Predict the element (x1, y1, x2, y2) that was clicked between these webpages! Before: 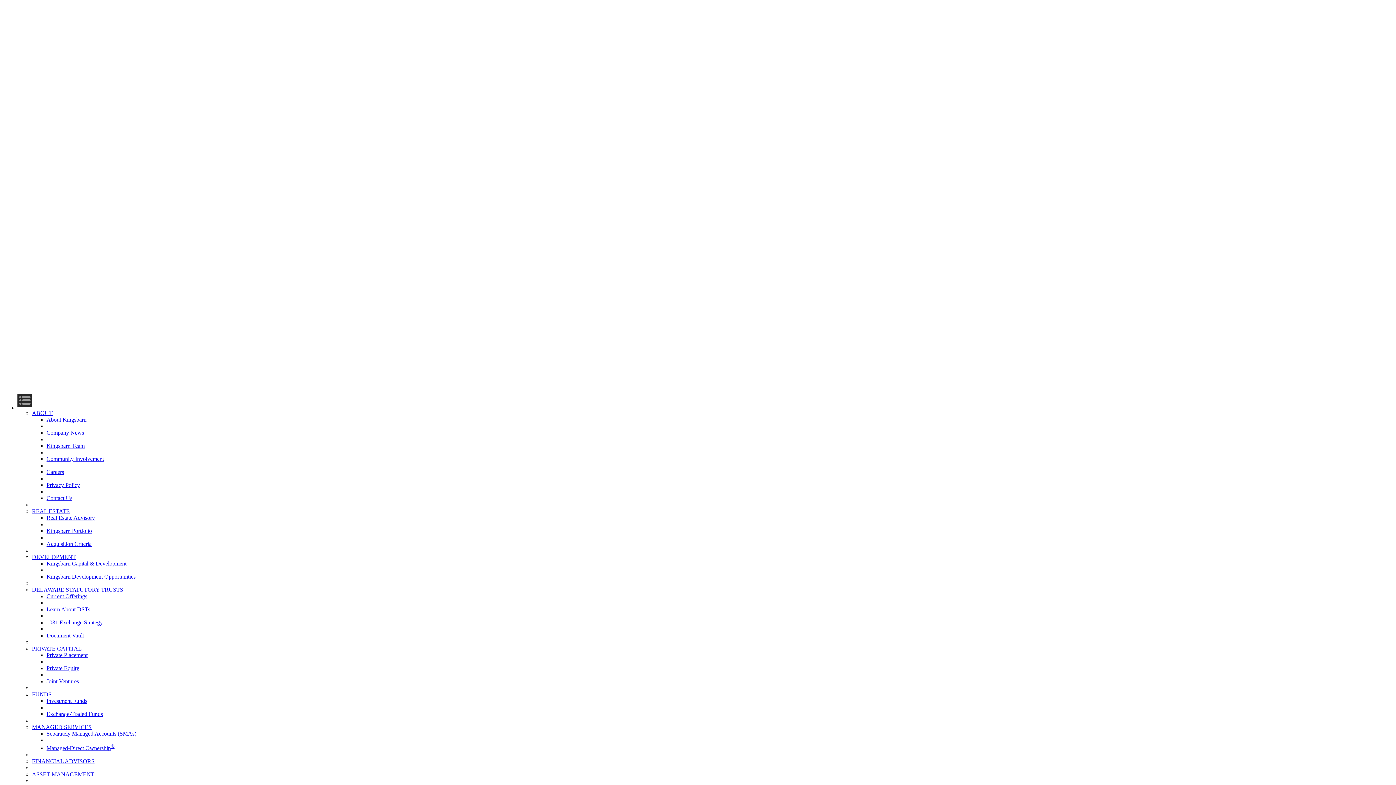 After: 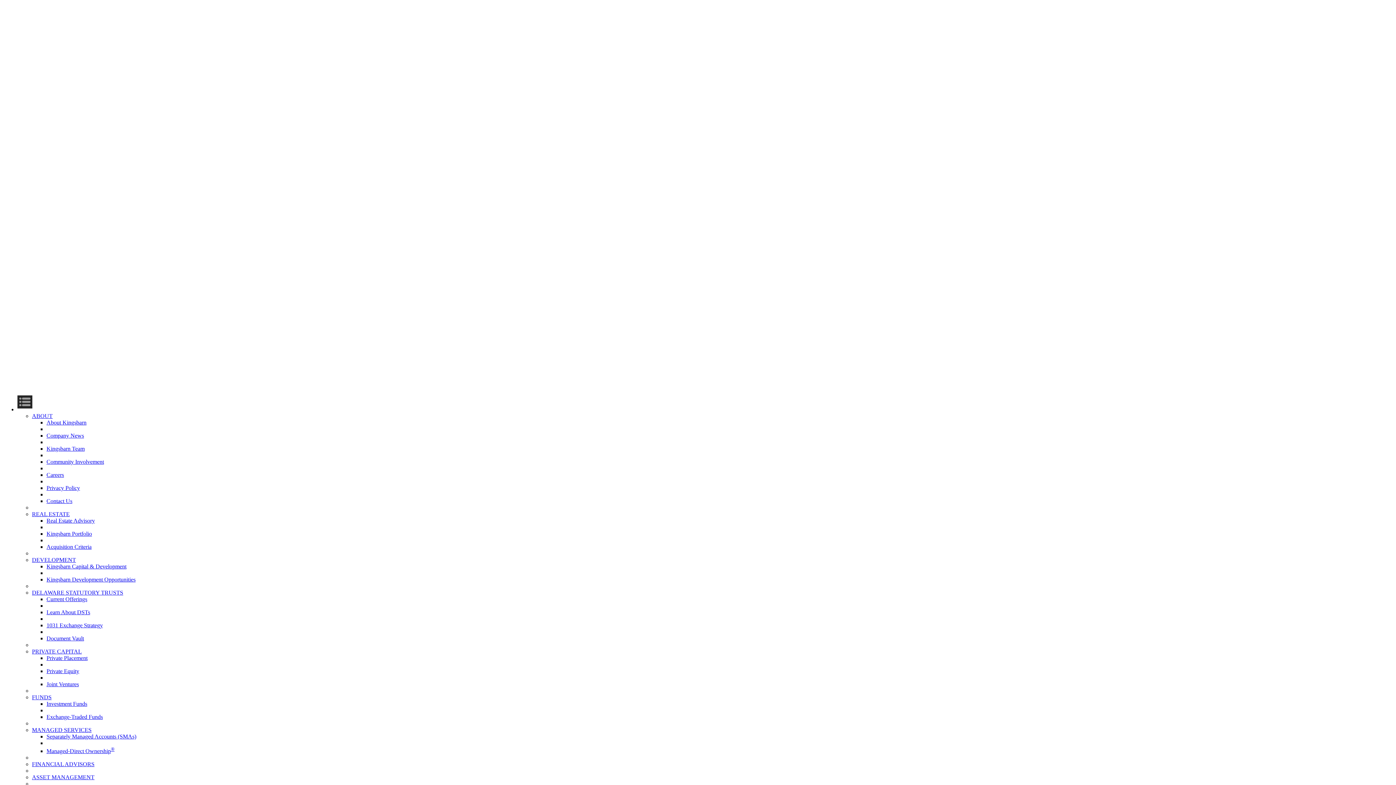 Action: bbox: (46, 560, 126, 566) label: Kingsbarn Capital & Development